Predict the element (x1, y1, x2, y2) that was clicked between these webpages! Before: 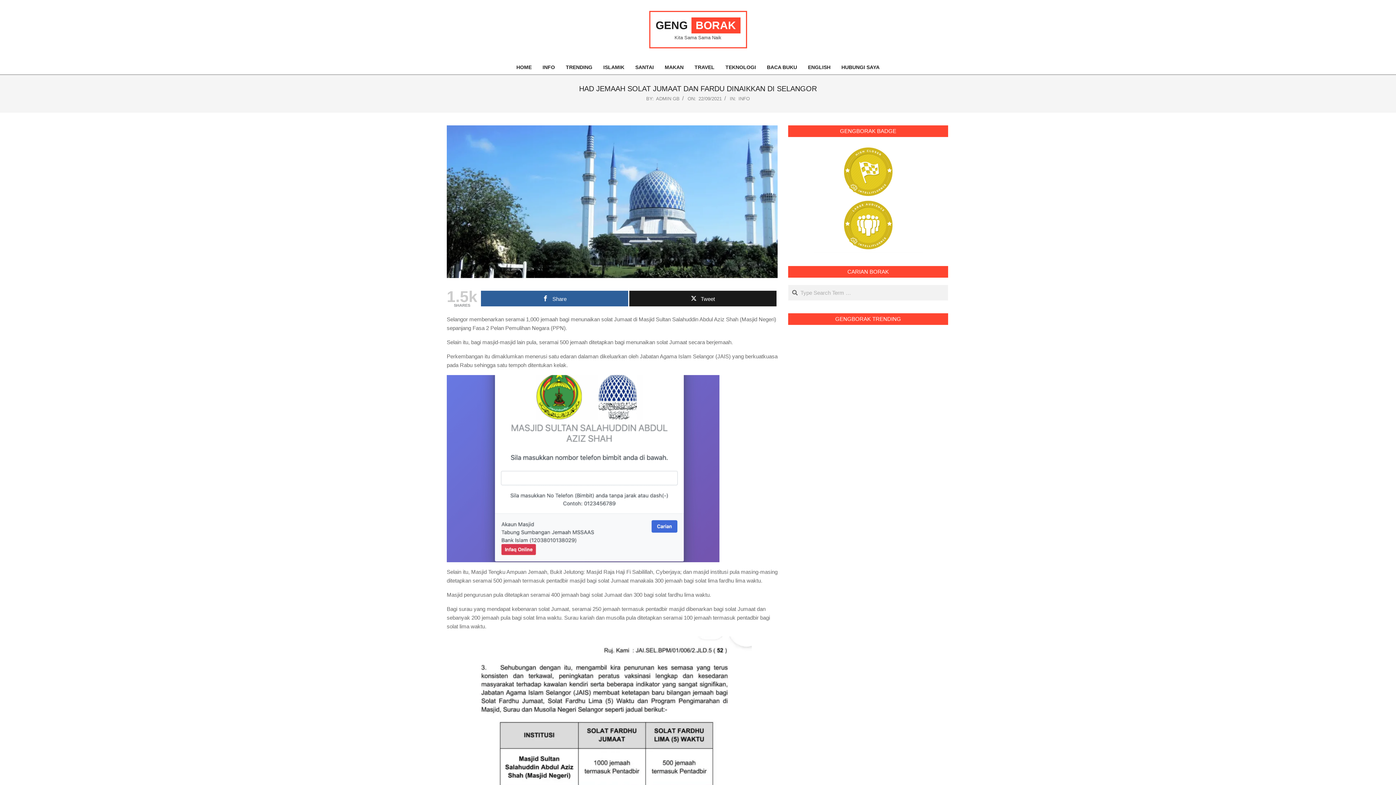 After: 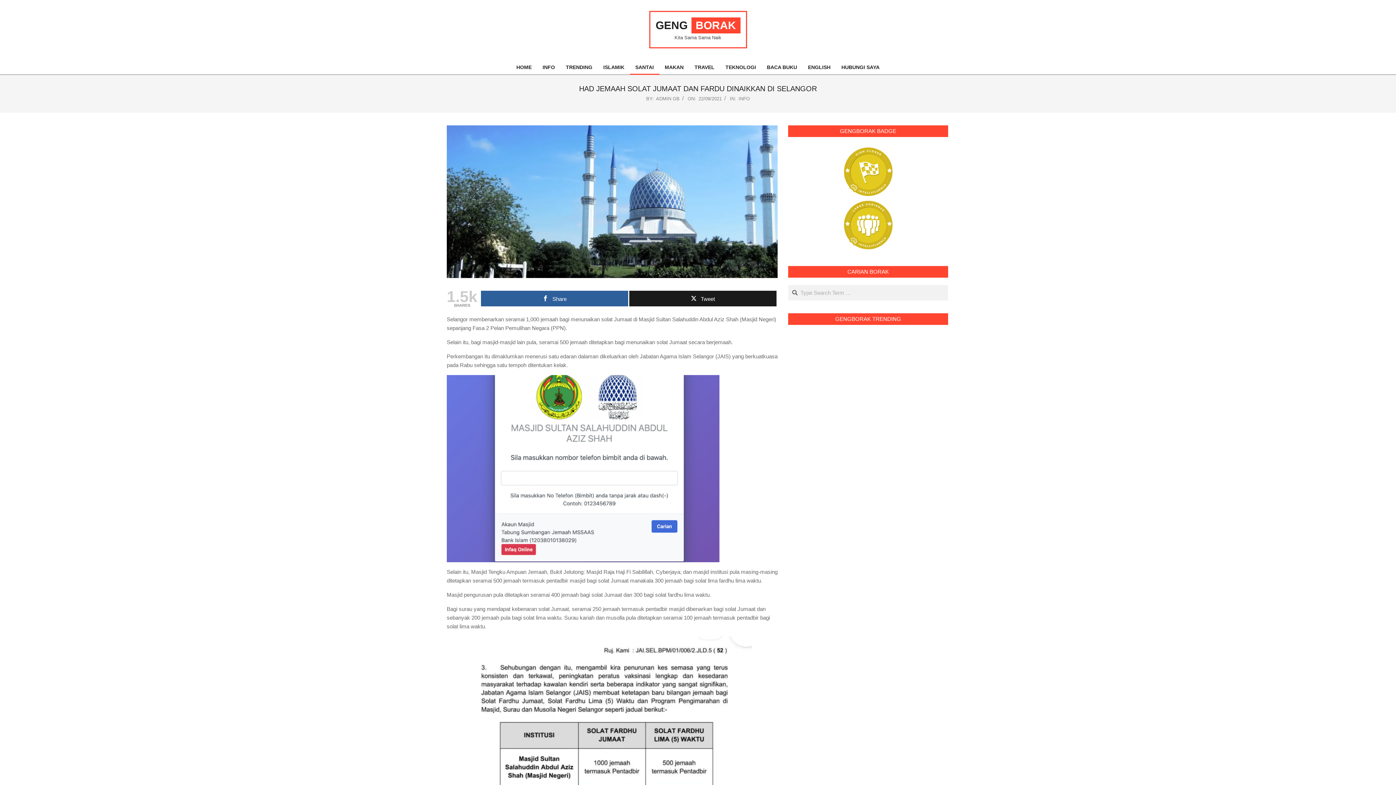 Action: bbox: (630, 59, 659, 74) label: SANTAI